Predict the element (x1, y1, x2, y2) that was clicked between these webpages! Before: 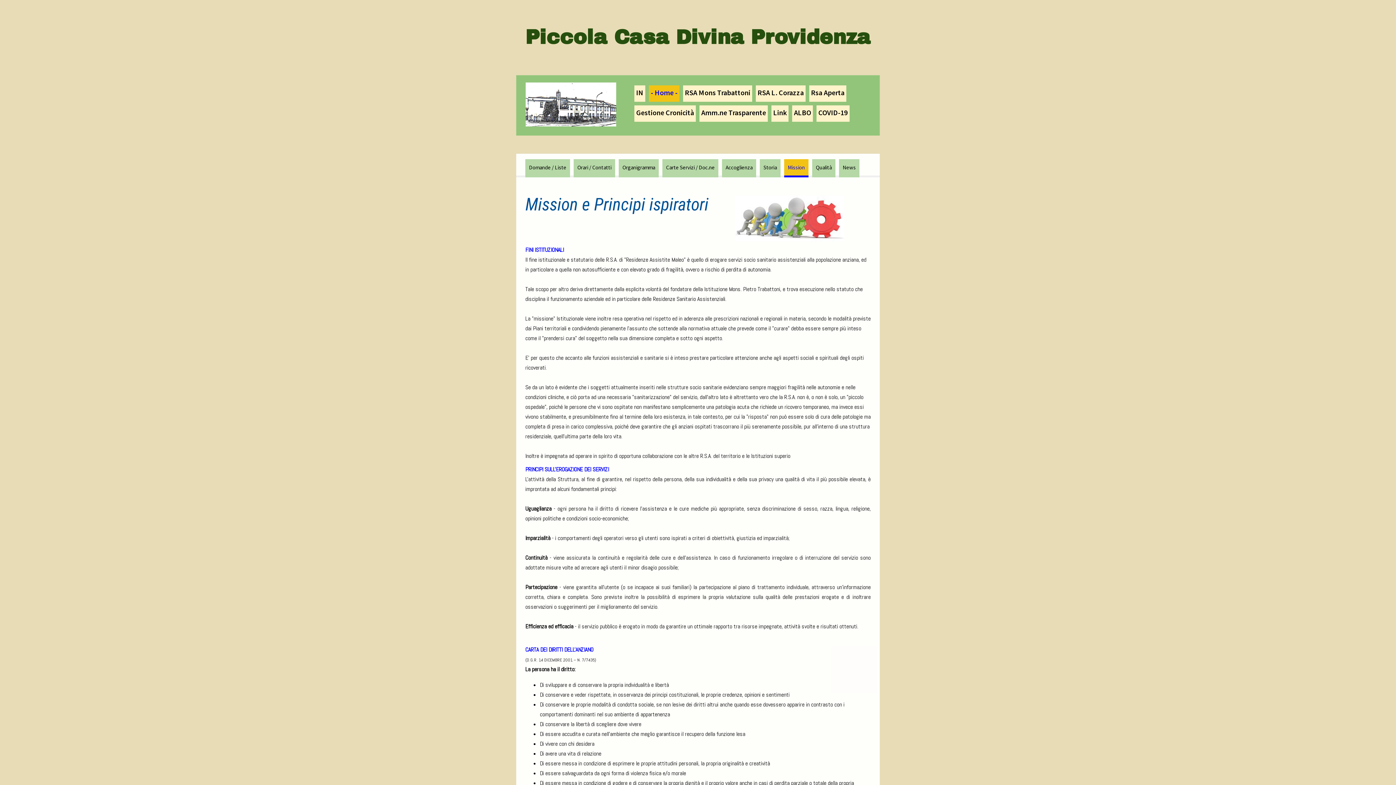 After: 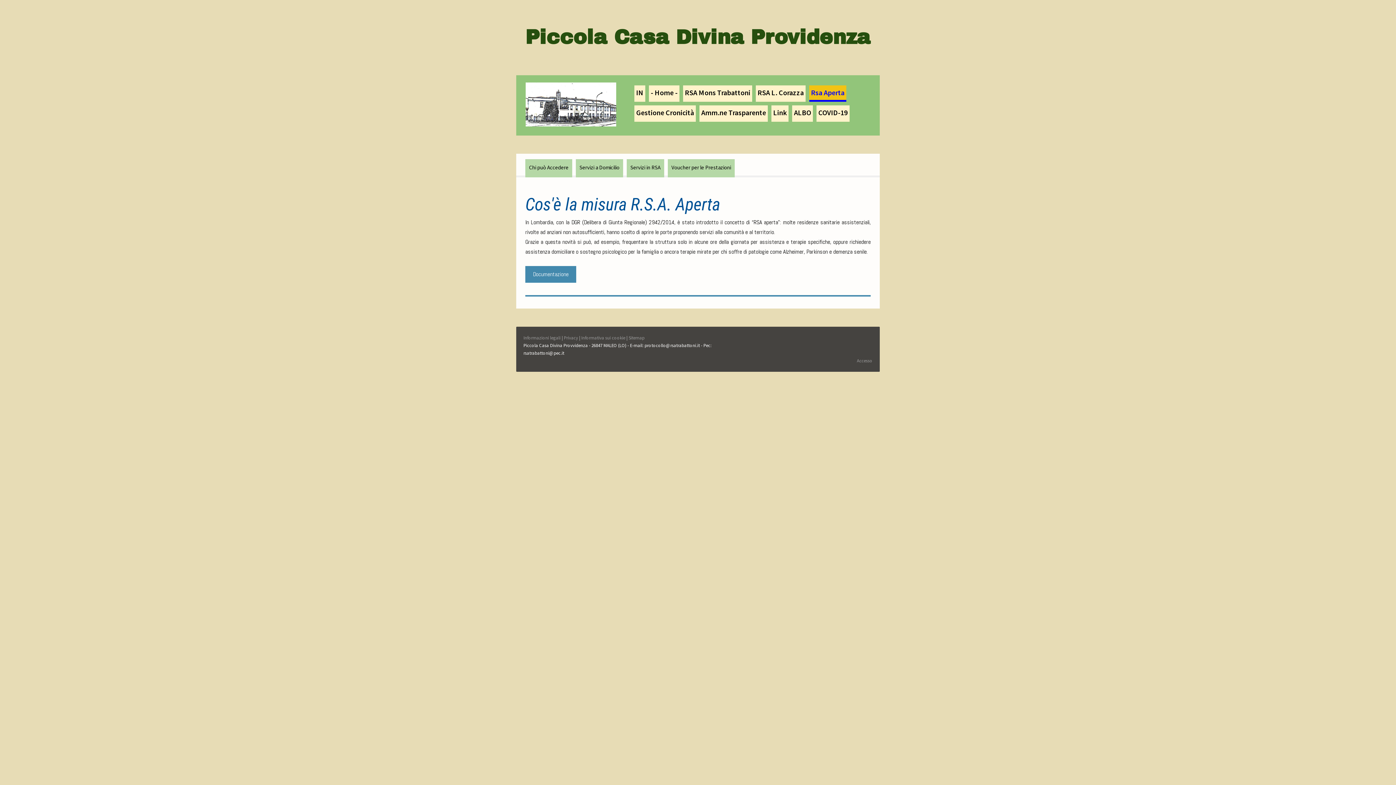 Action: label: Rsa Aperta bbox: (809, 85, 846, 101)